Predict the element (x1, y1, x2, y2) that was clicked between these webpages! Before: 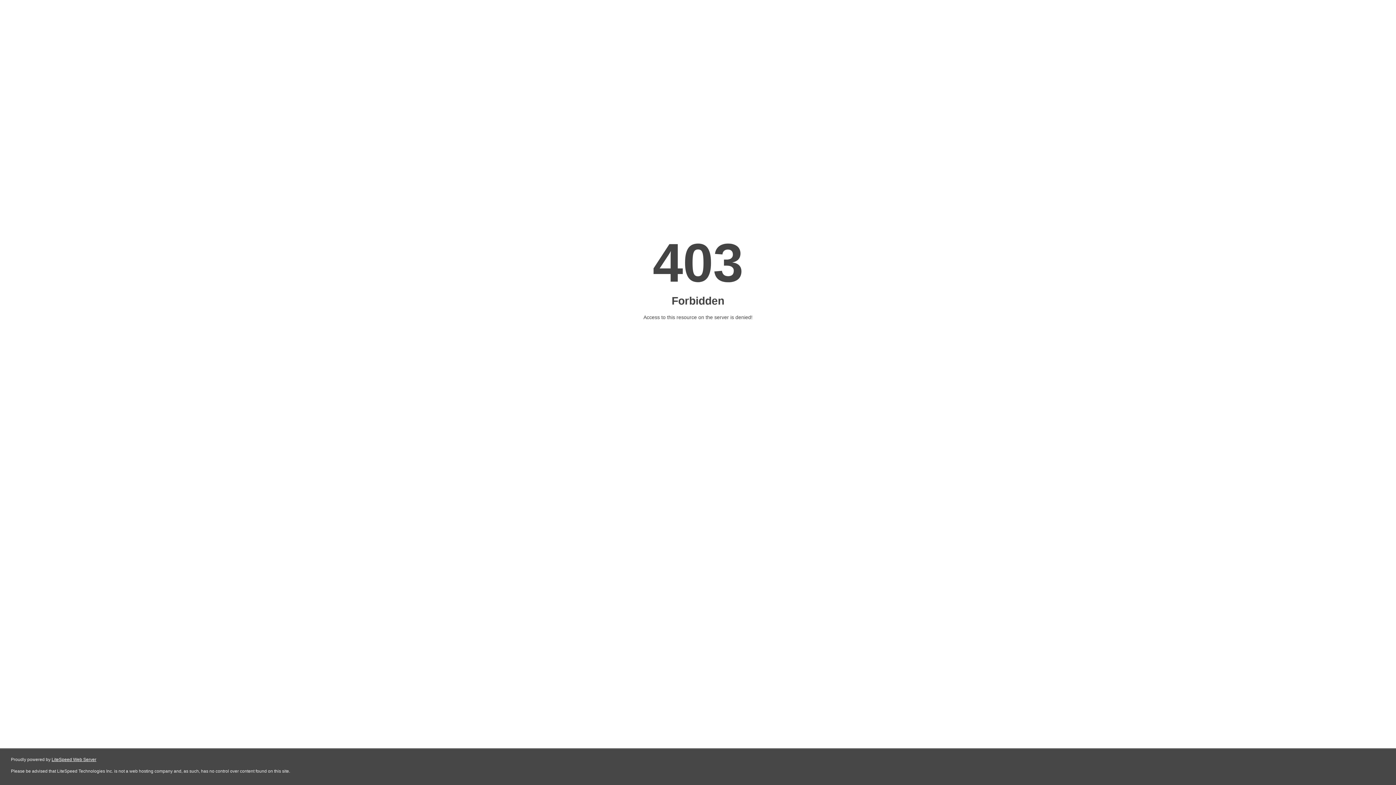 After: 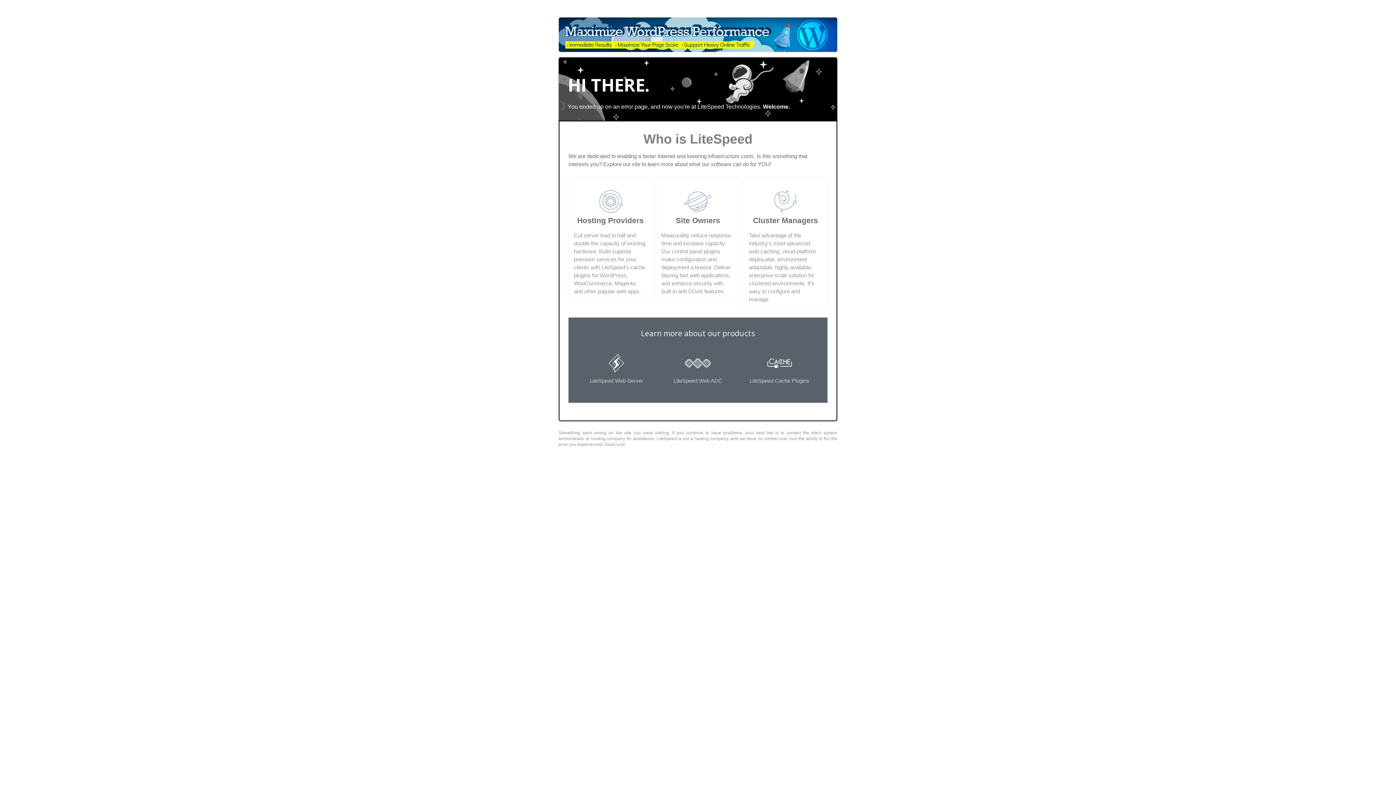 Action: label: LiteSpeed Web Server bbox: (51, 757, 96, 762)